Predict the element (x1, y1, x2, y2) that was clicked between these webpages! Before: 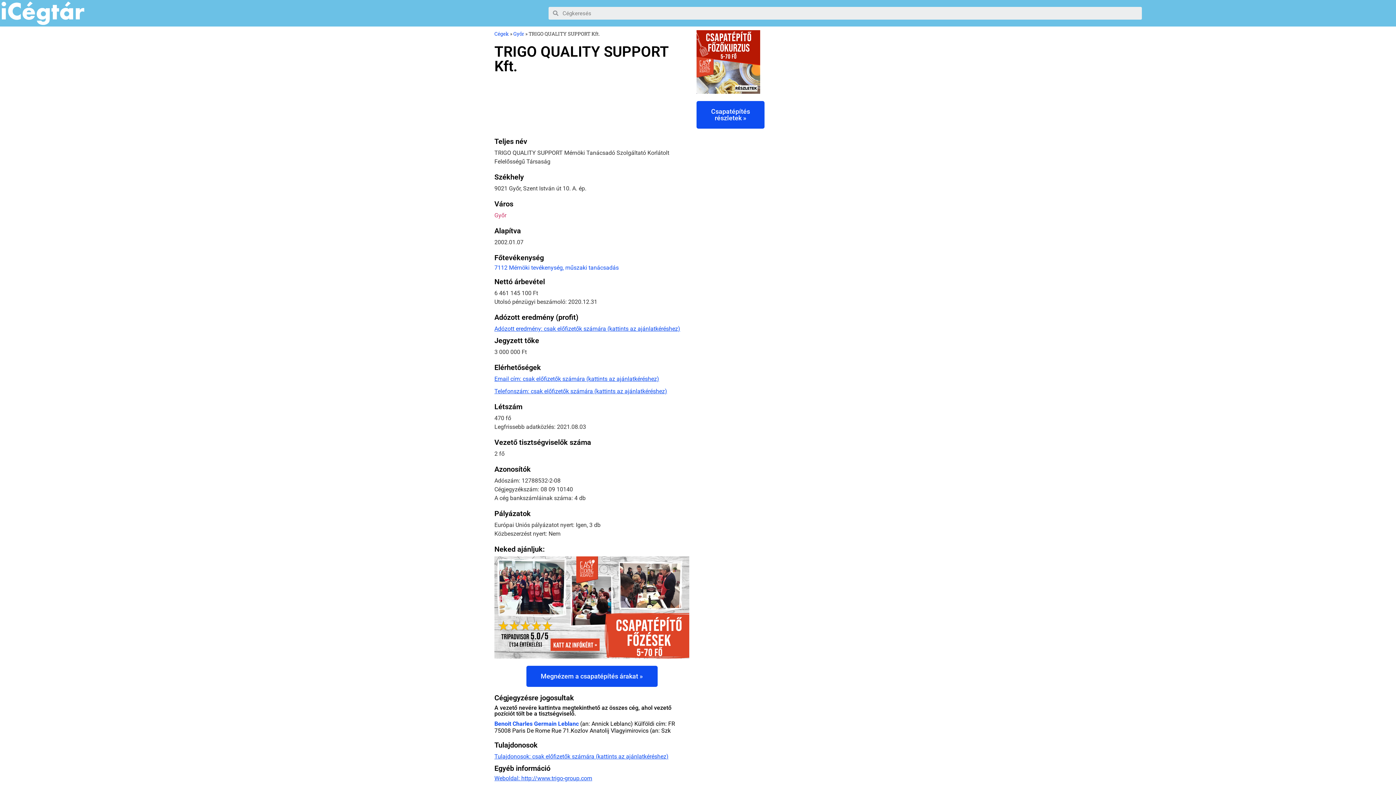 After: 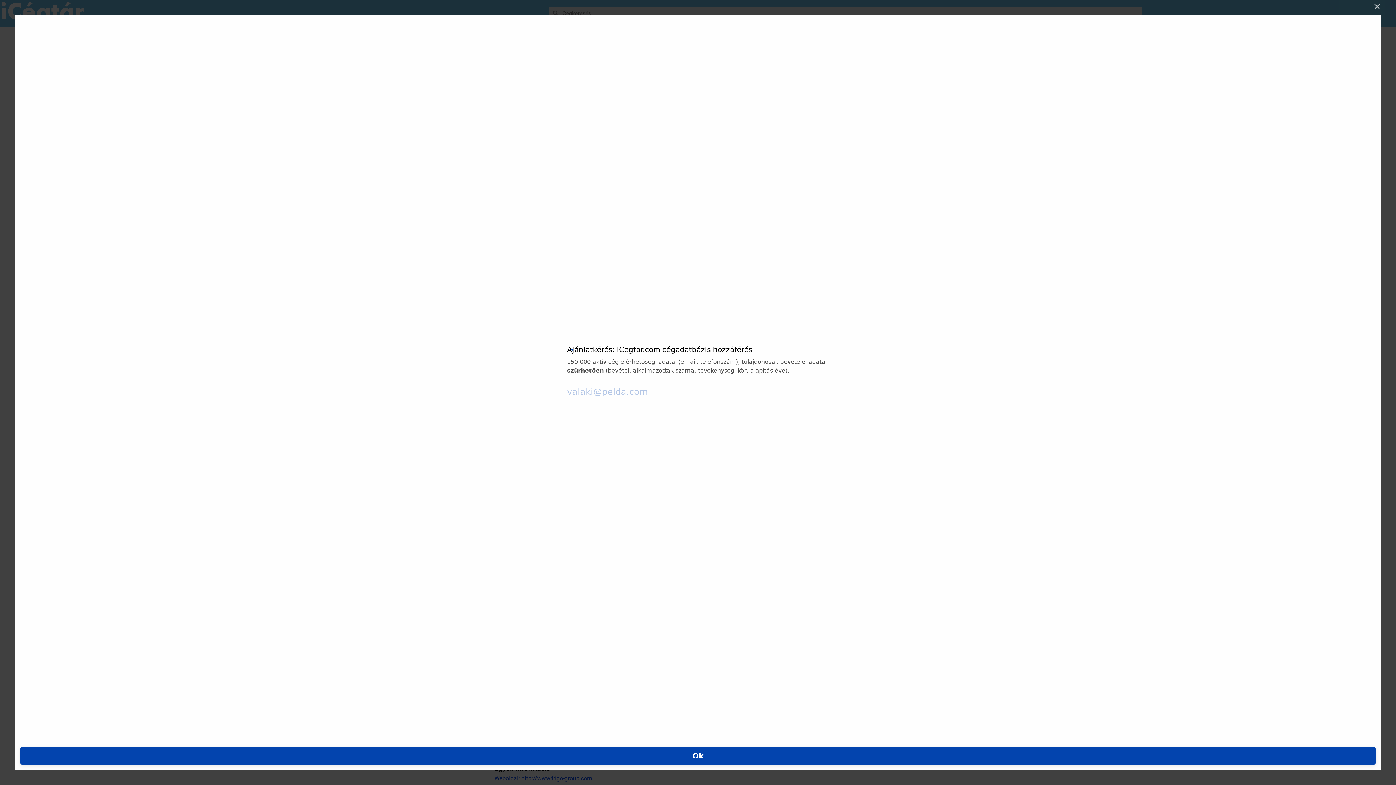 Action: bbox: (494, 388, 667, 395) label: Telefonszám: csak előfizetők számára (kattints az ajánlatkéréshez)